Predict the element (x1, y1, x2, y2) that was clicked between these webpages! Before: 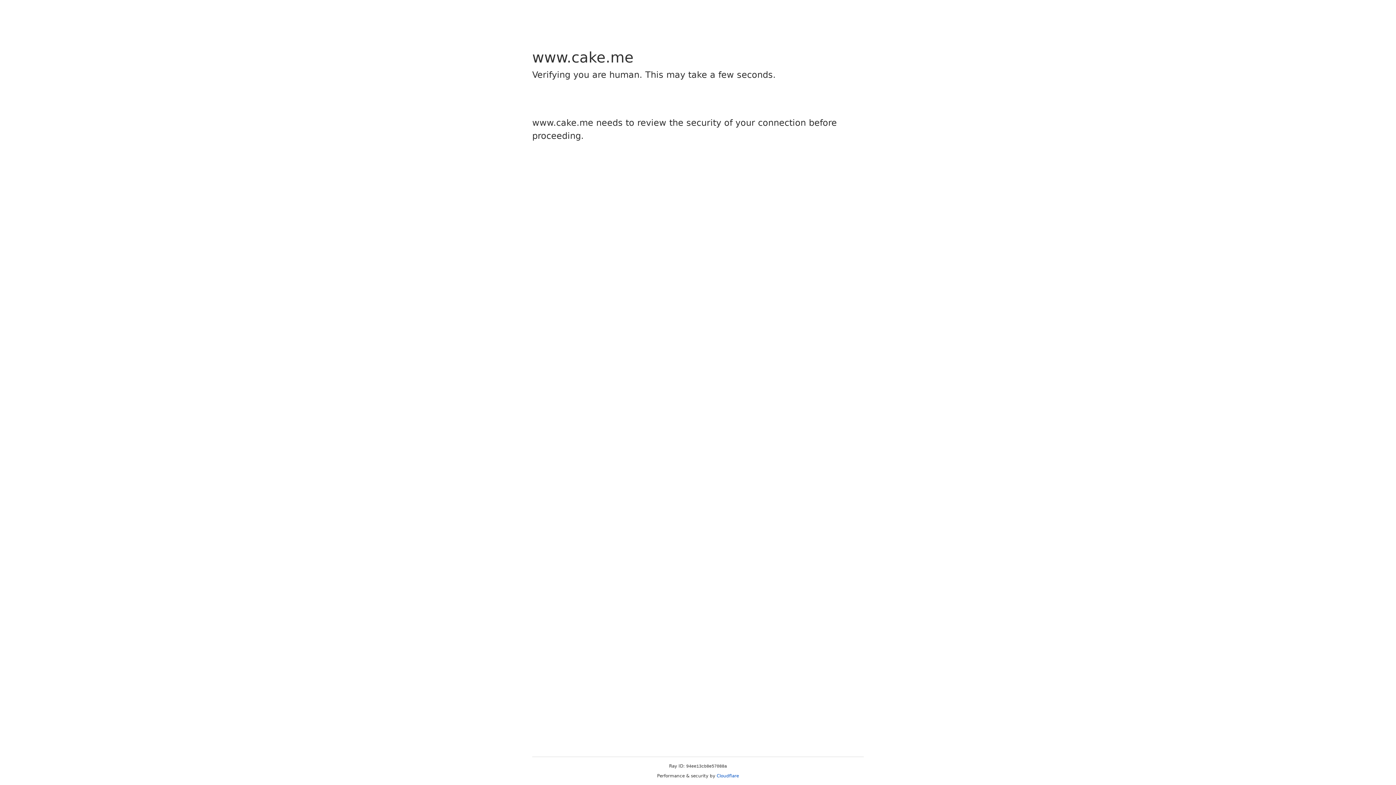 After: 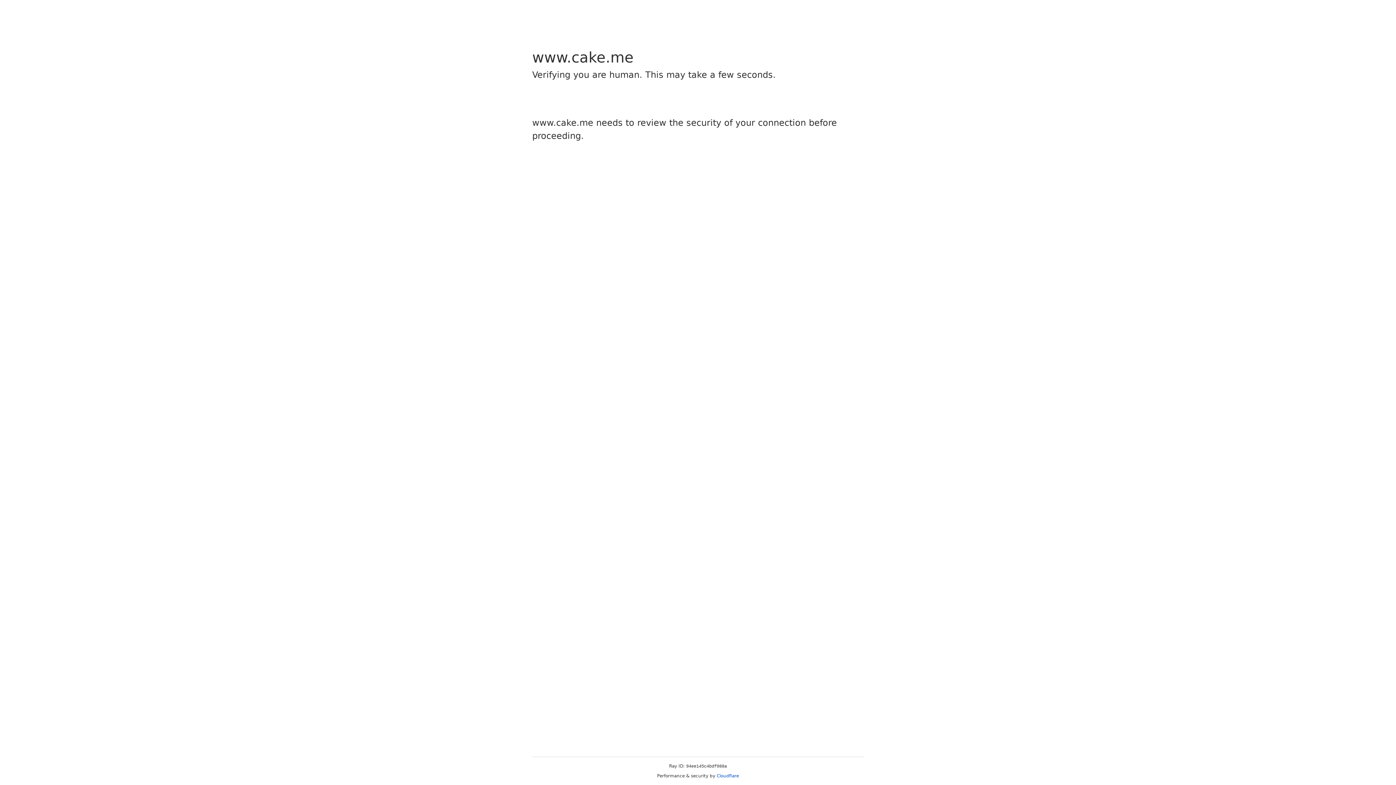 Action: bbox: (716, 773, 739, 778) label: Cloudflare